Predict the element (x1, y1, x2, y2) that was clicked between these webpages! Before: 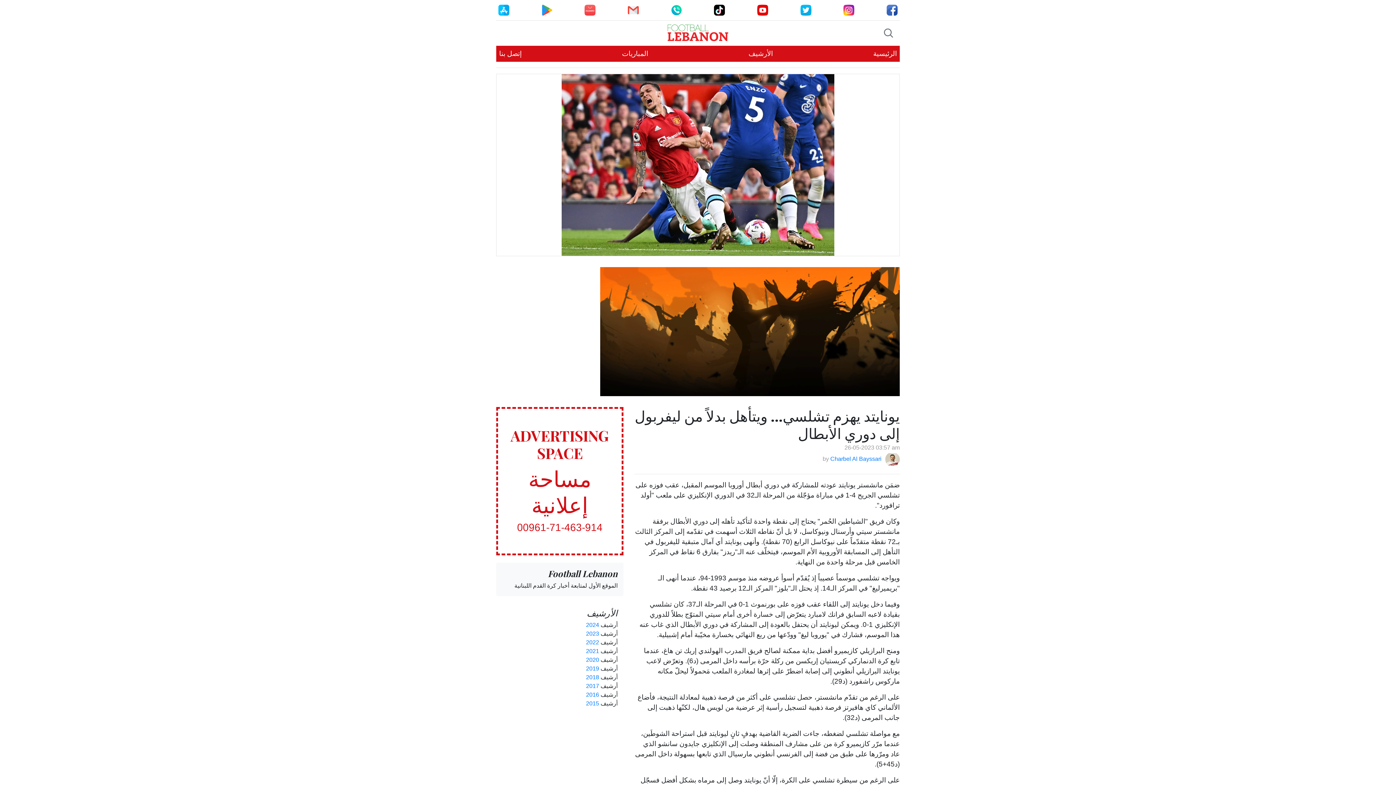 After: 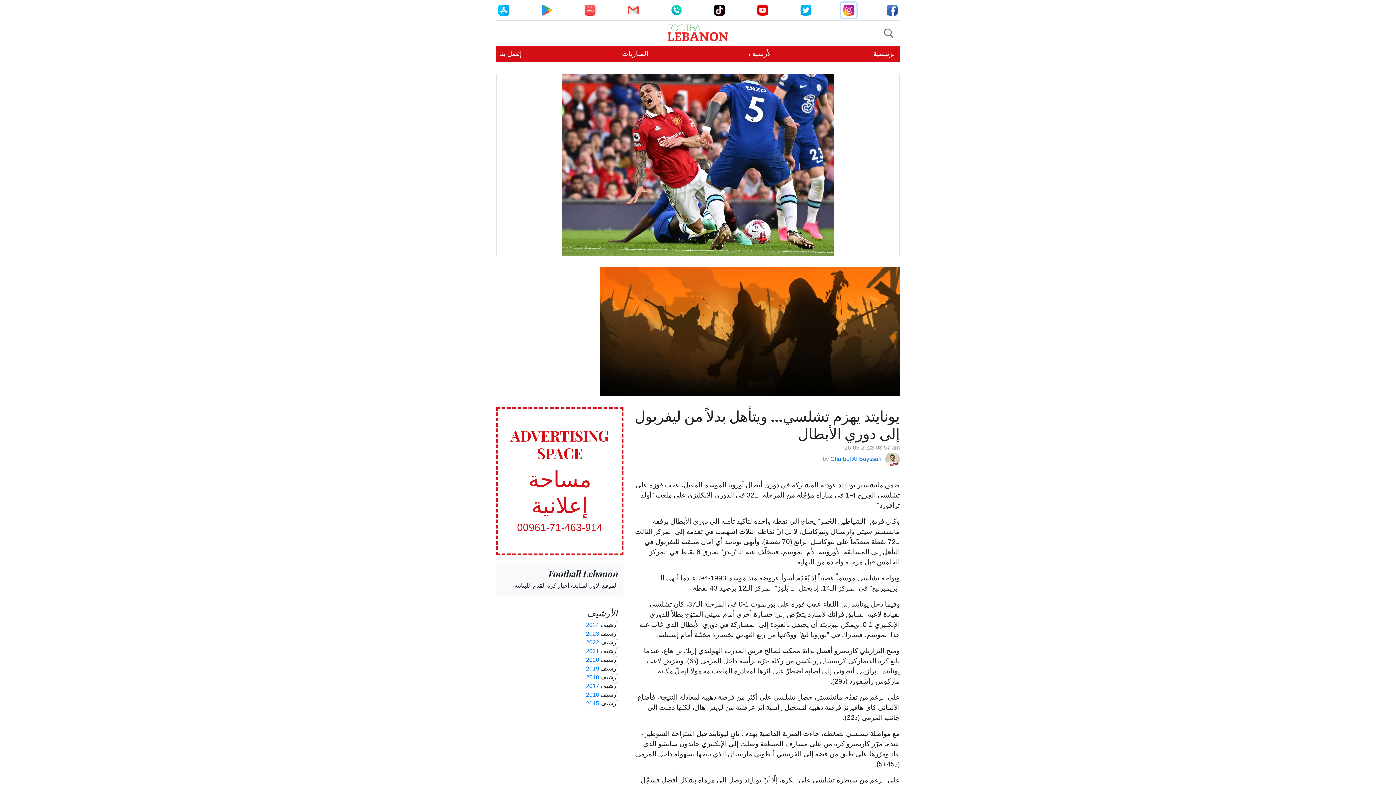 Action: bbox: (841, 2, 856, 17)